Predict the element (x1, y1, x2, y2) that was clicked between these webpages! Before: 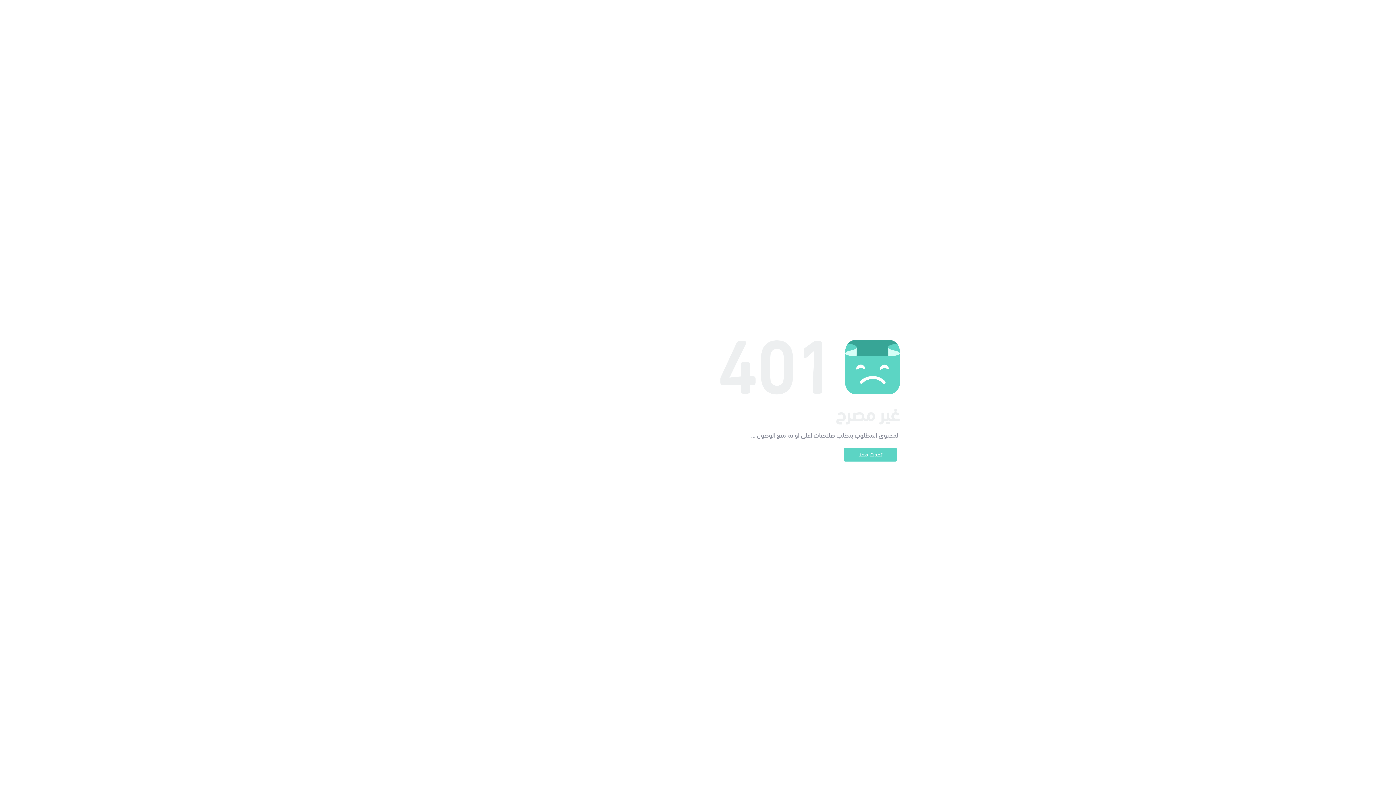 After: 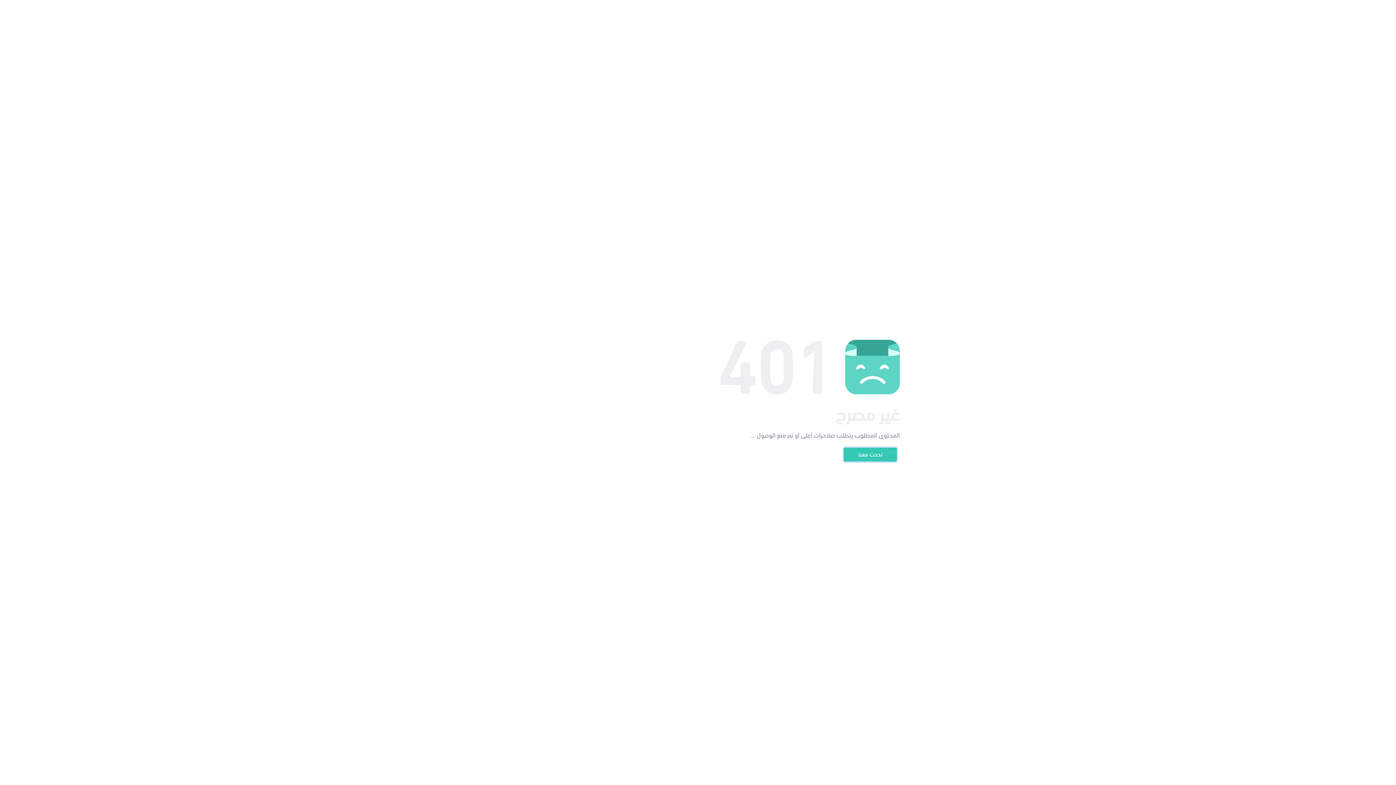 Action: bbox: (844, 448, 897, 461) label: تحدث معنا